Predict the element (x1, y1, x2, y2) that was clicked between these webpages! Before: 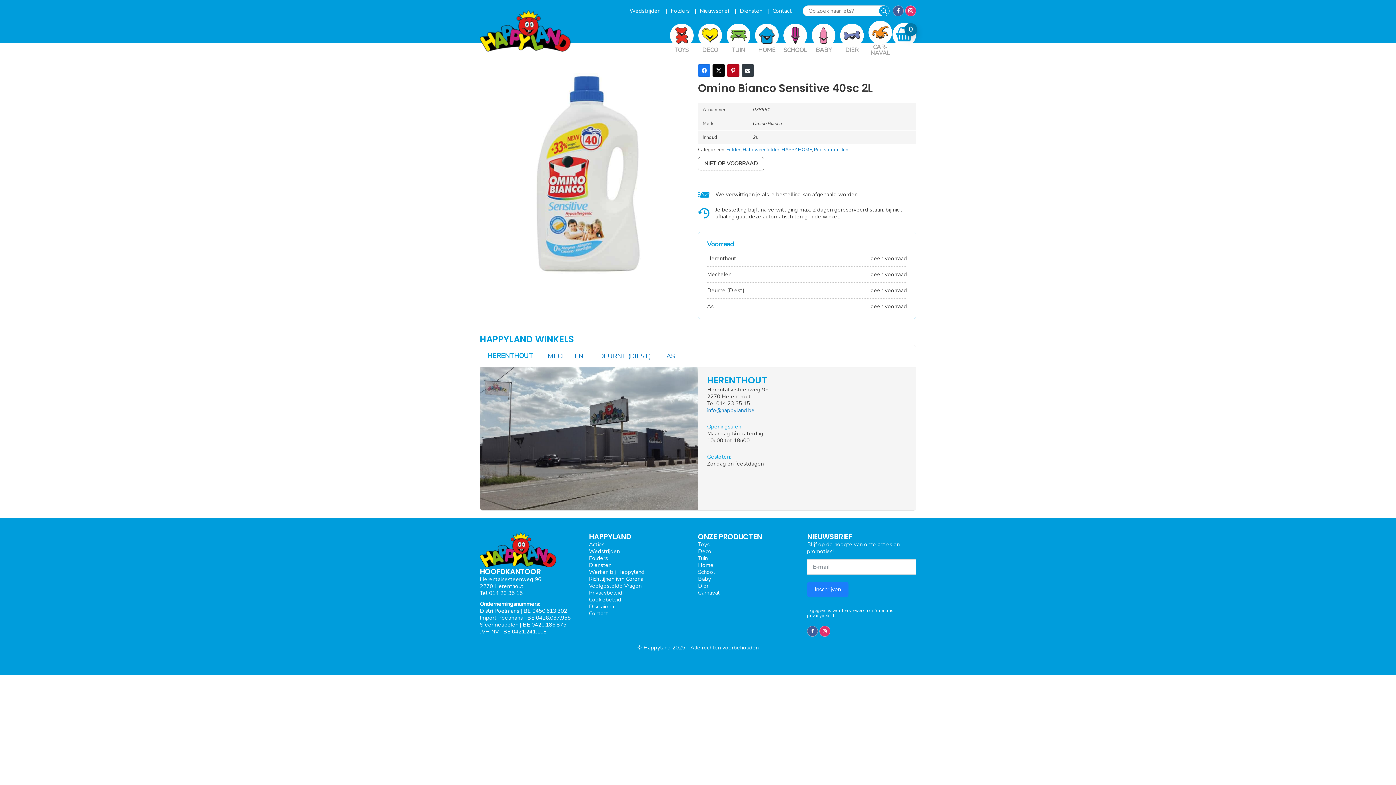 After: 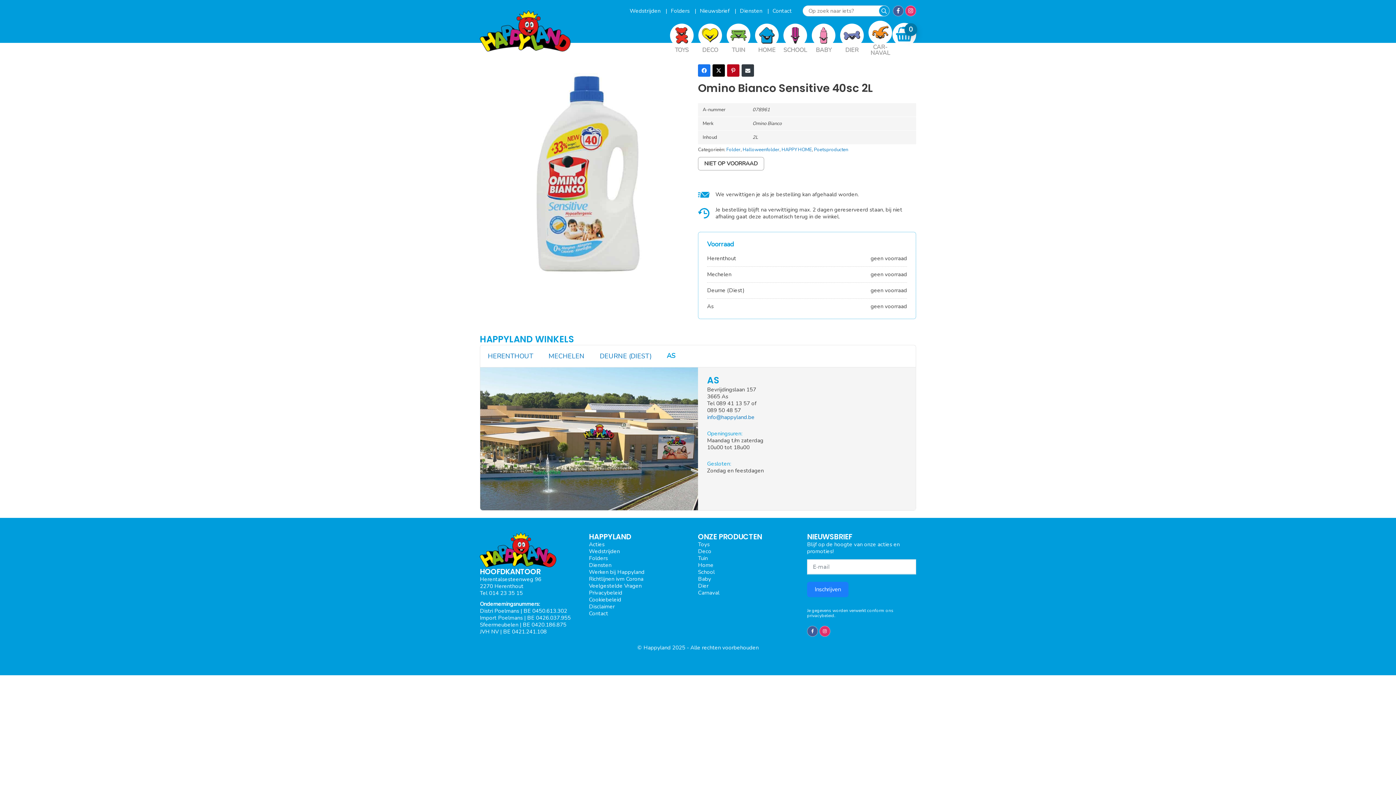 Action: label: AS bbox: (658, 345, 682, 367)